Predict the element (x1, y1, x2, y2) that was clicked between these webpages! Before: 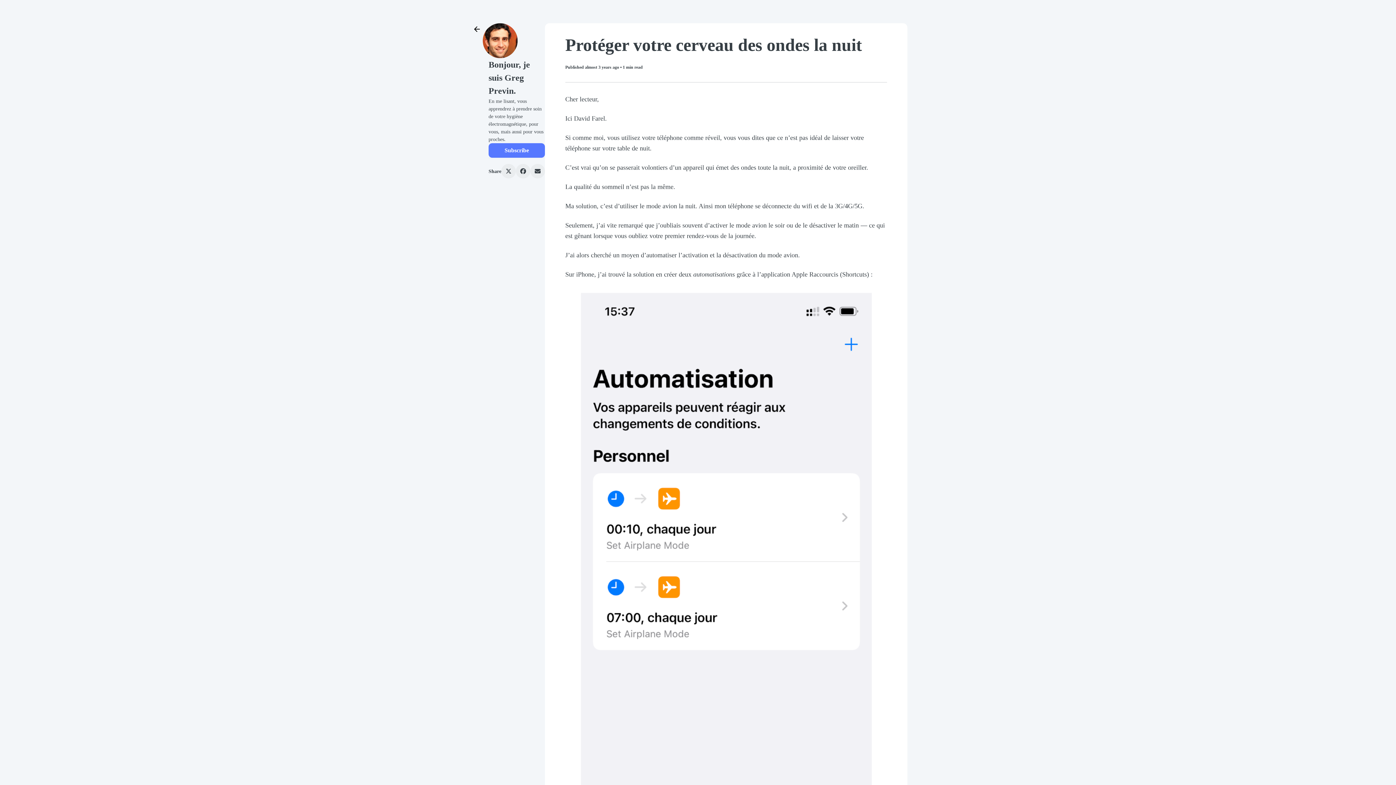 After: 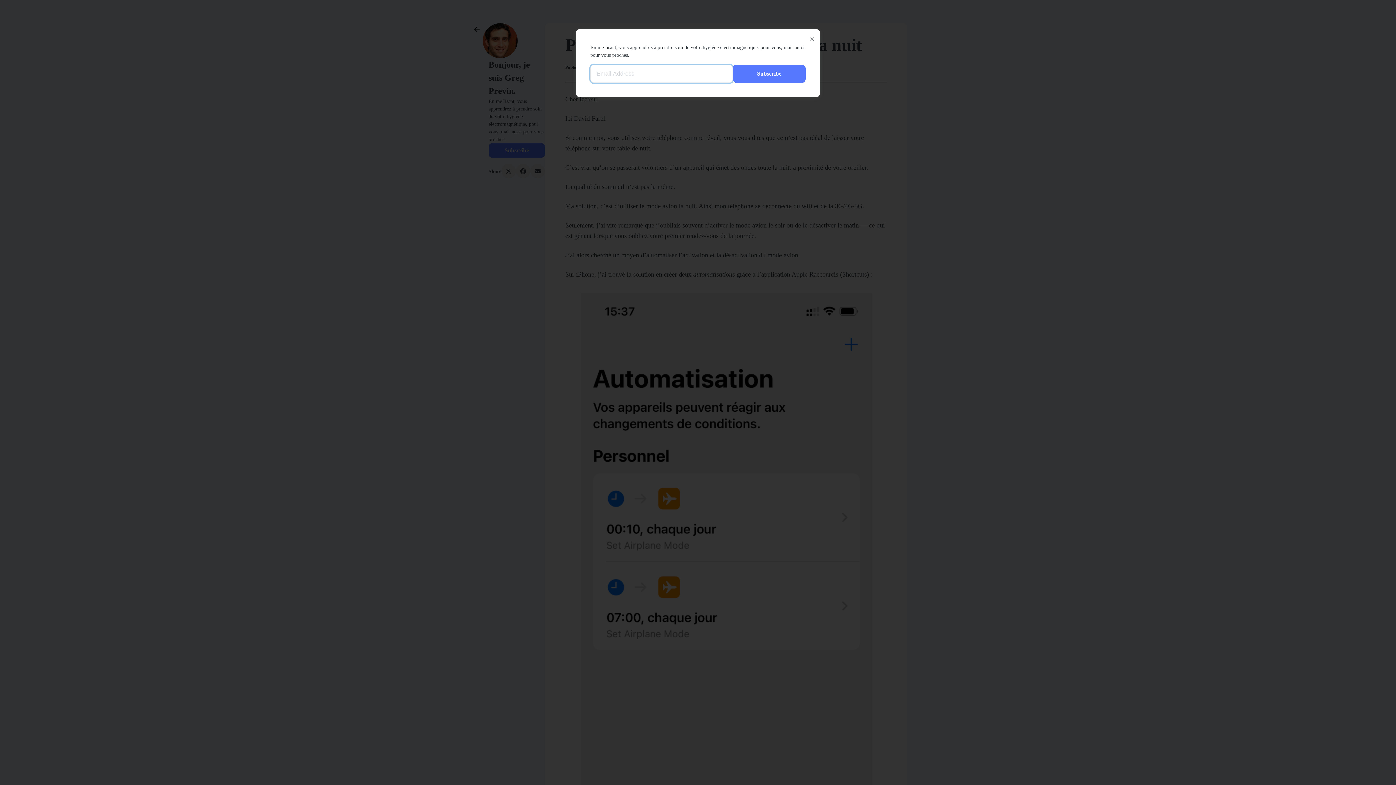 Action: bbox: (488, 143, 545, 157) label: Subscribe